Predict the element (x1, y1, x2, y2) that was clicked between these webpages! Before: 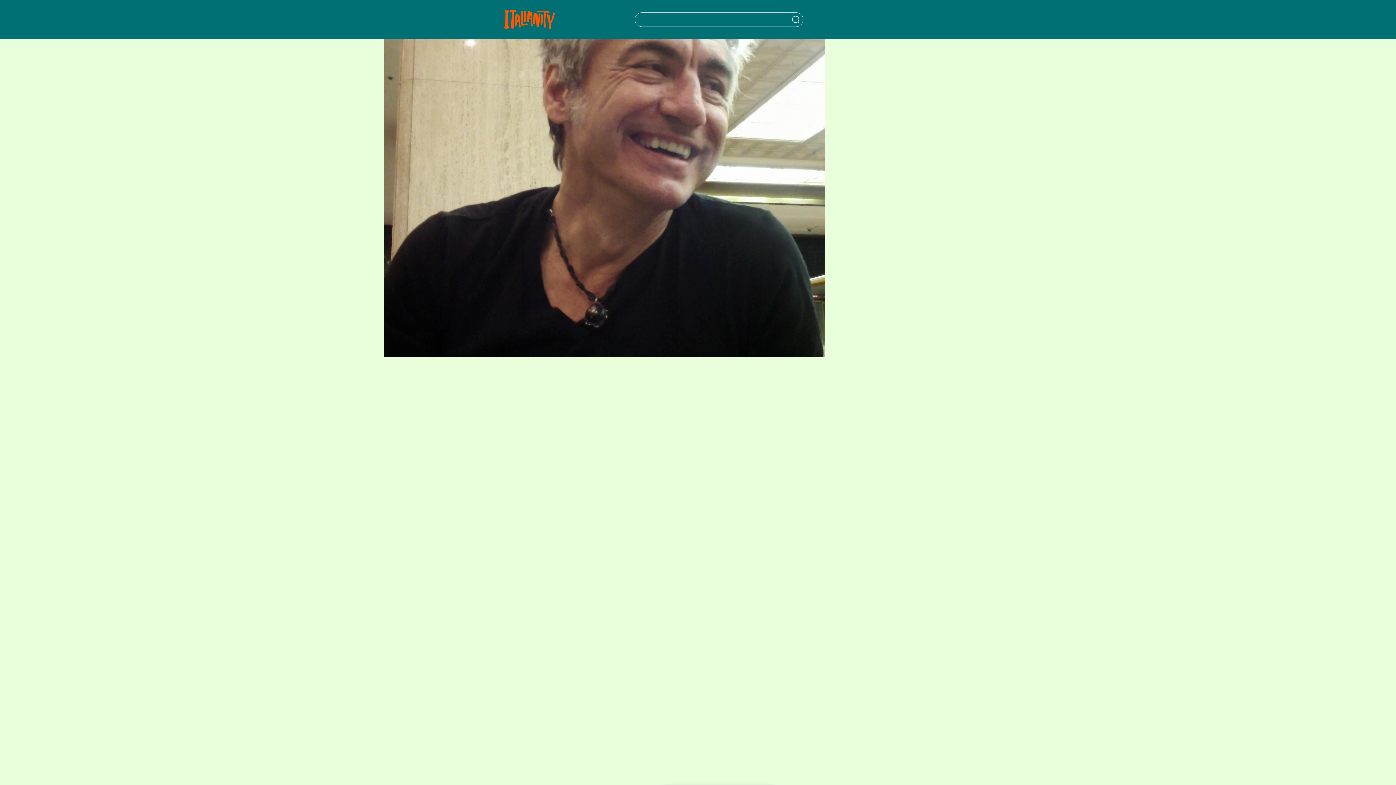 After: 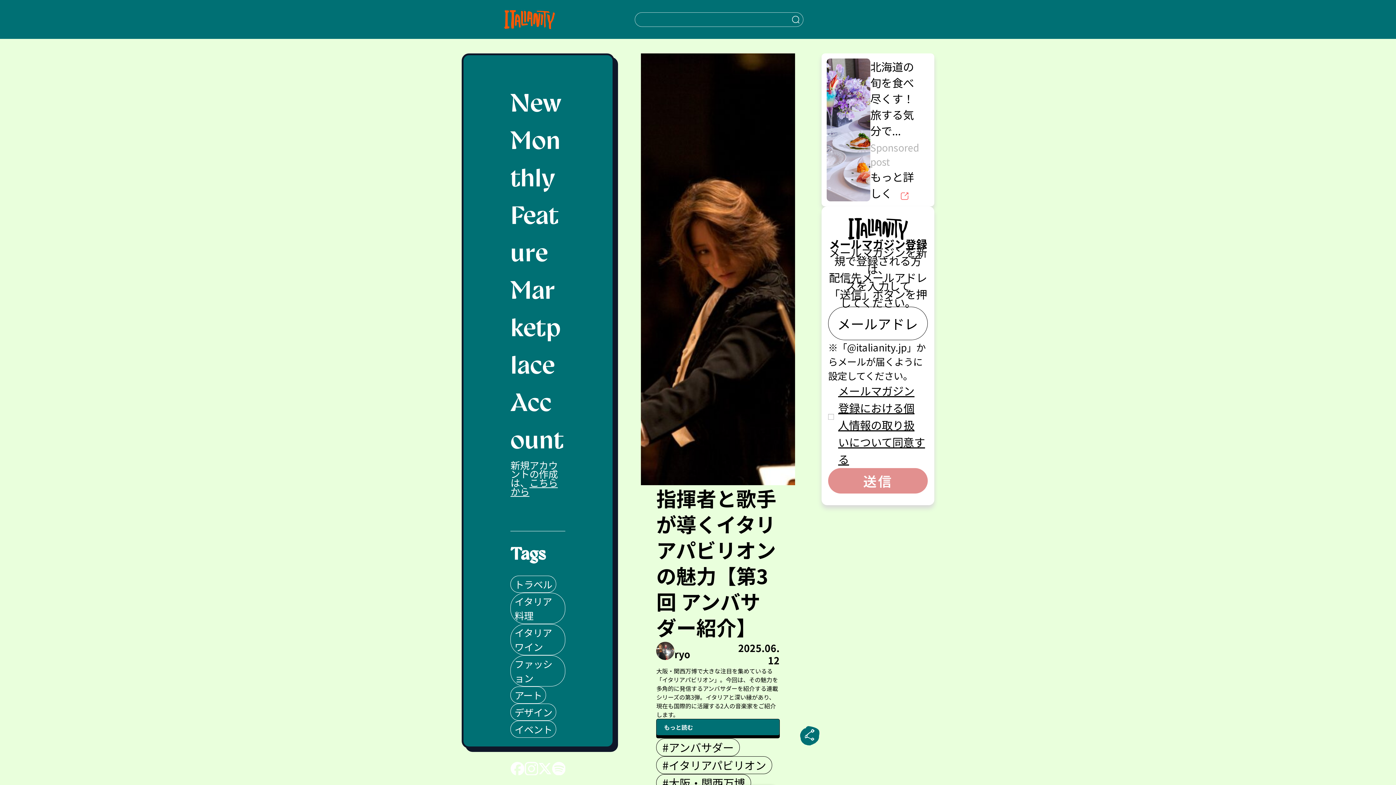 Action: label: Italianity Logo bbox: (504, 0, 555, 38)